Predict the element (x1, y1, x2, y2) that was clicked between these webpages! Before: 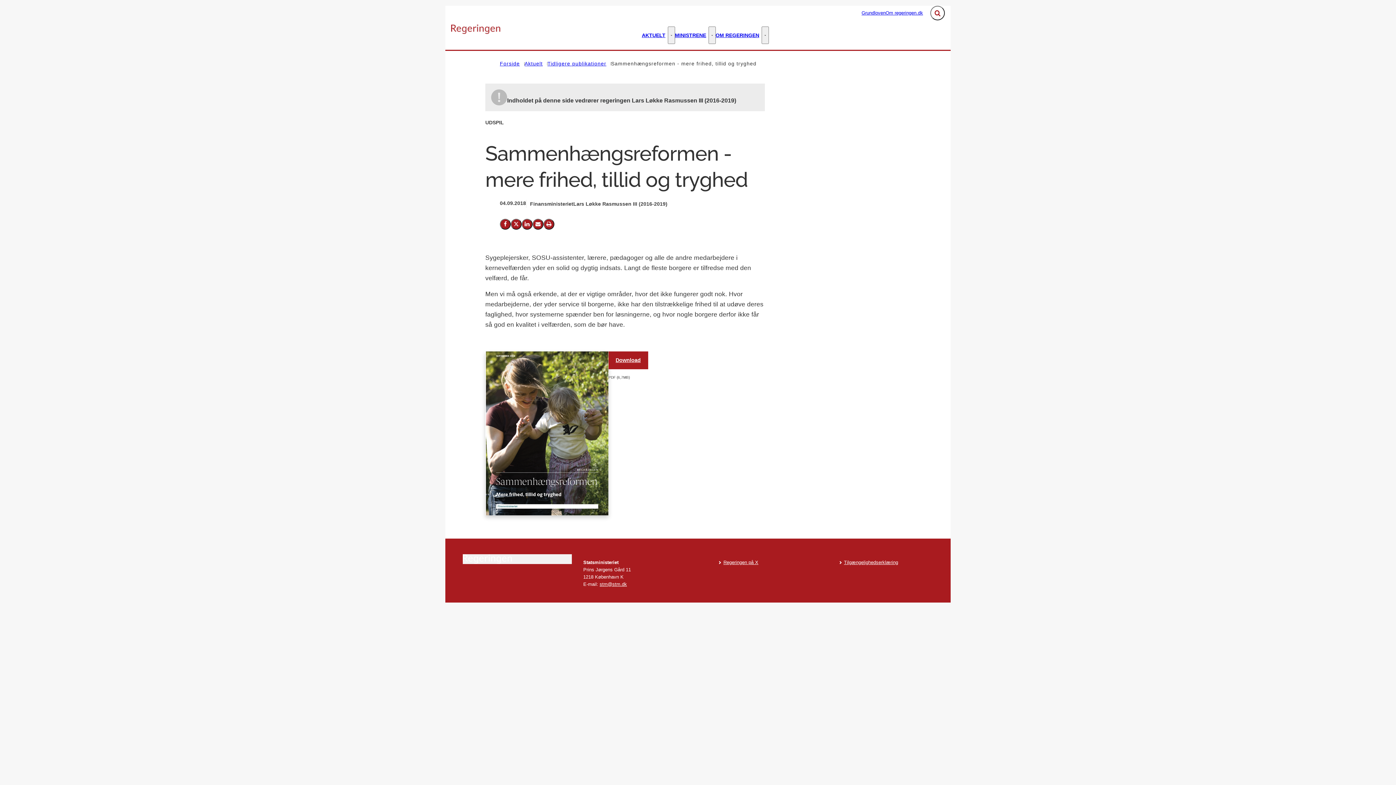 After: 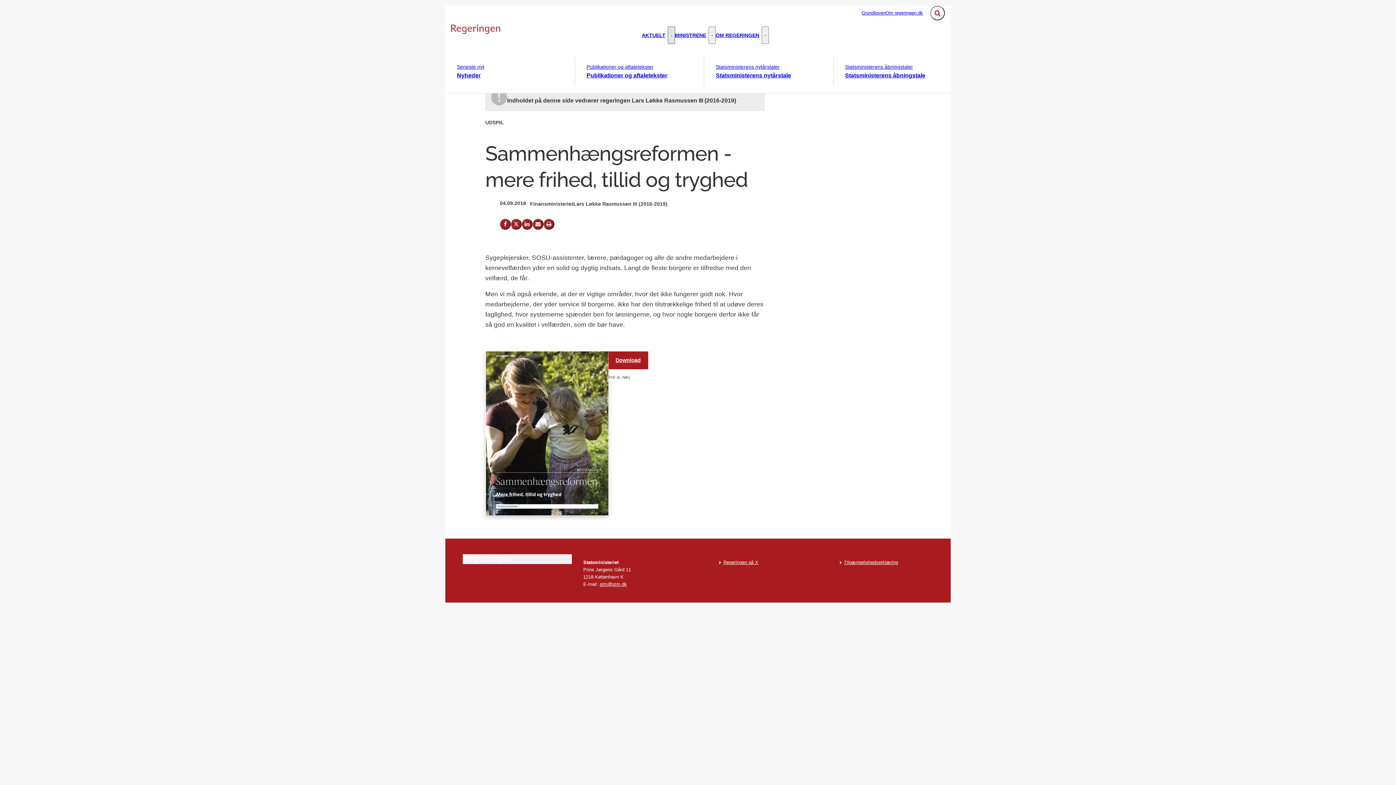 Action: bbox: (667, 26, 675, 44) label: Aktuelt - Flere links